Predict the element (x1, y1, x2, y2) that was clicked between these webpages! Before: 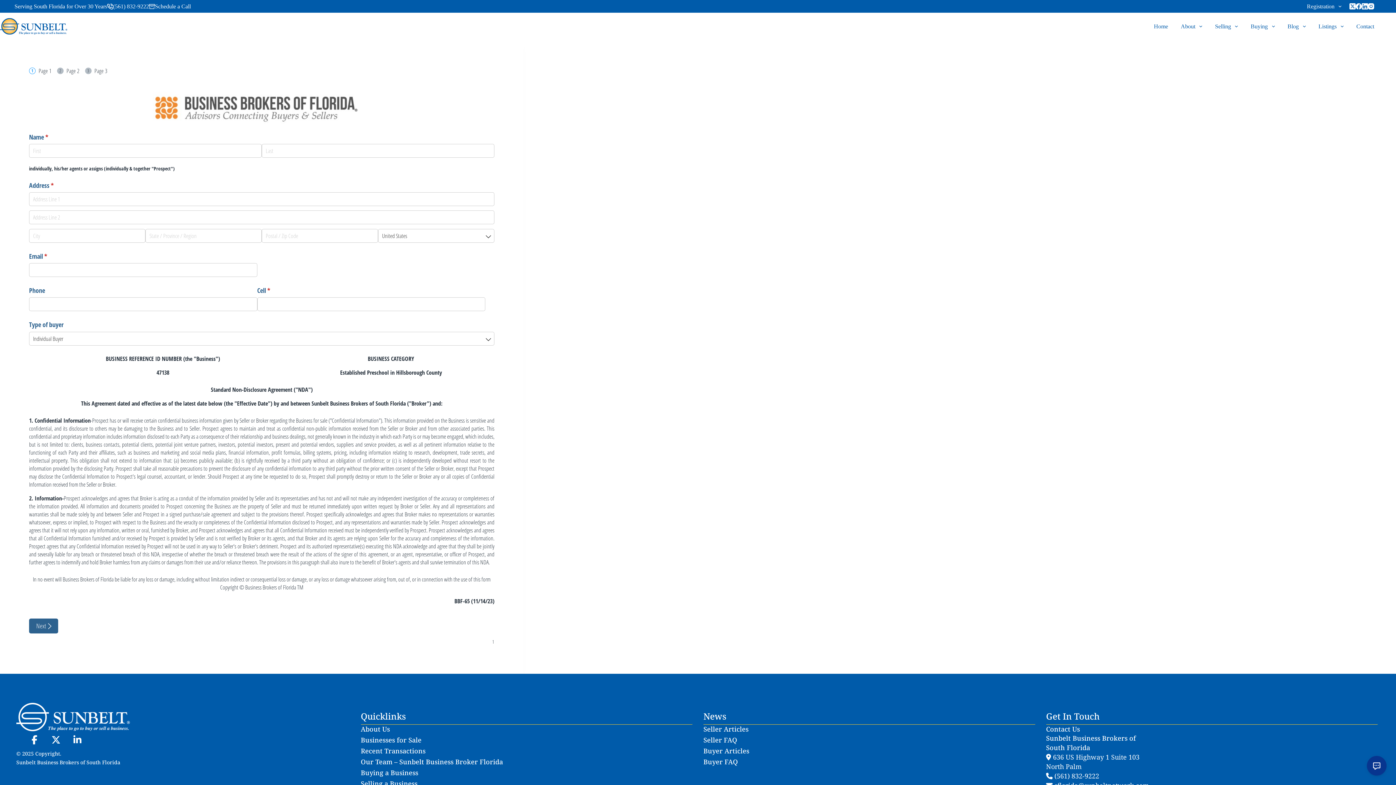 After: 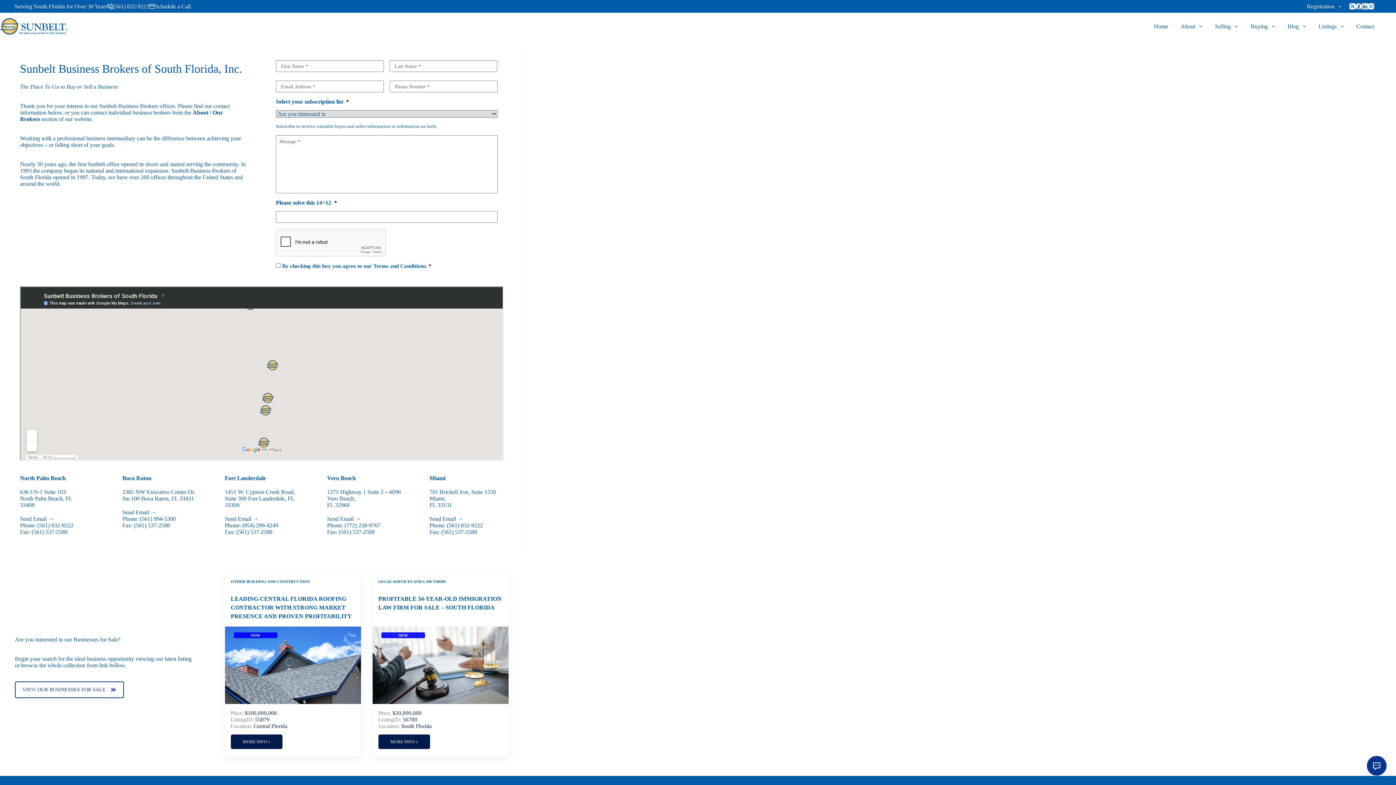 Action: bbox: (1350, 12, 1374, 40) label: Contact